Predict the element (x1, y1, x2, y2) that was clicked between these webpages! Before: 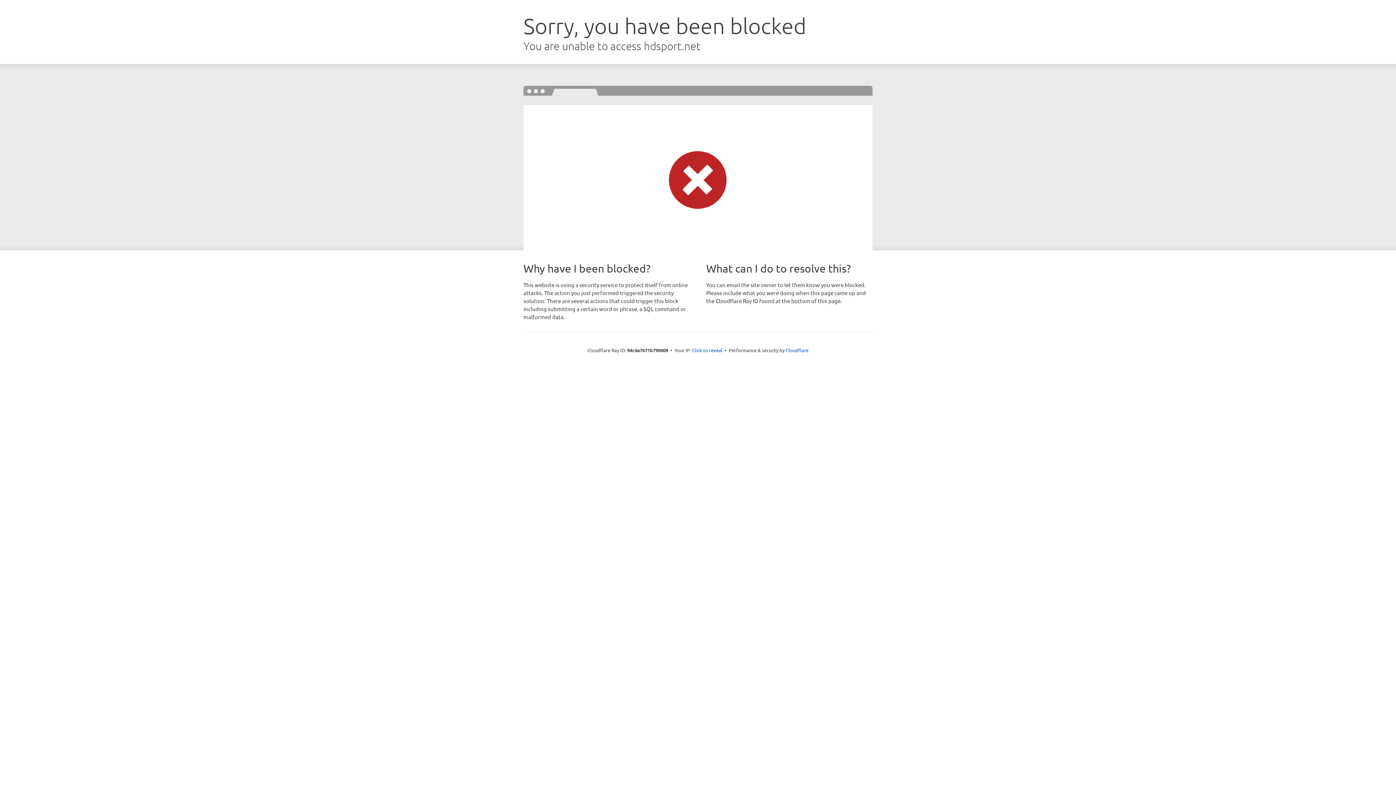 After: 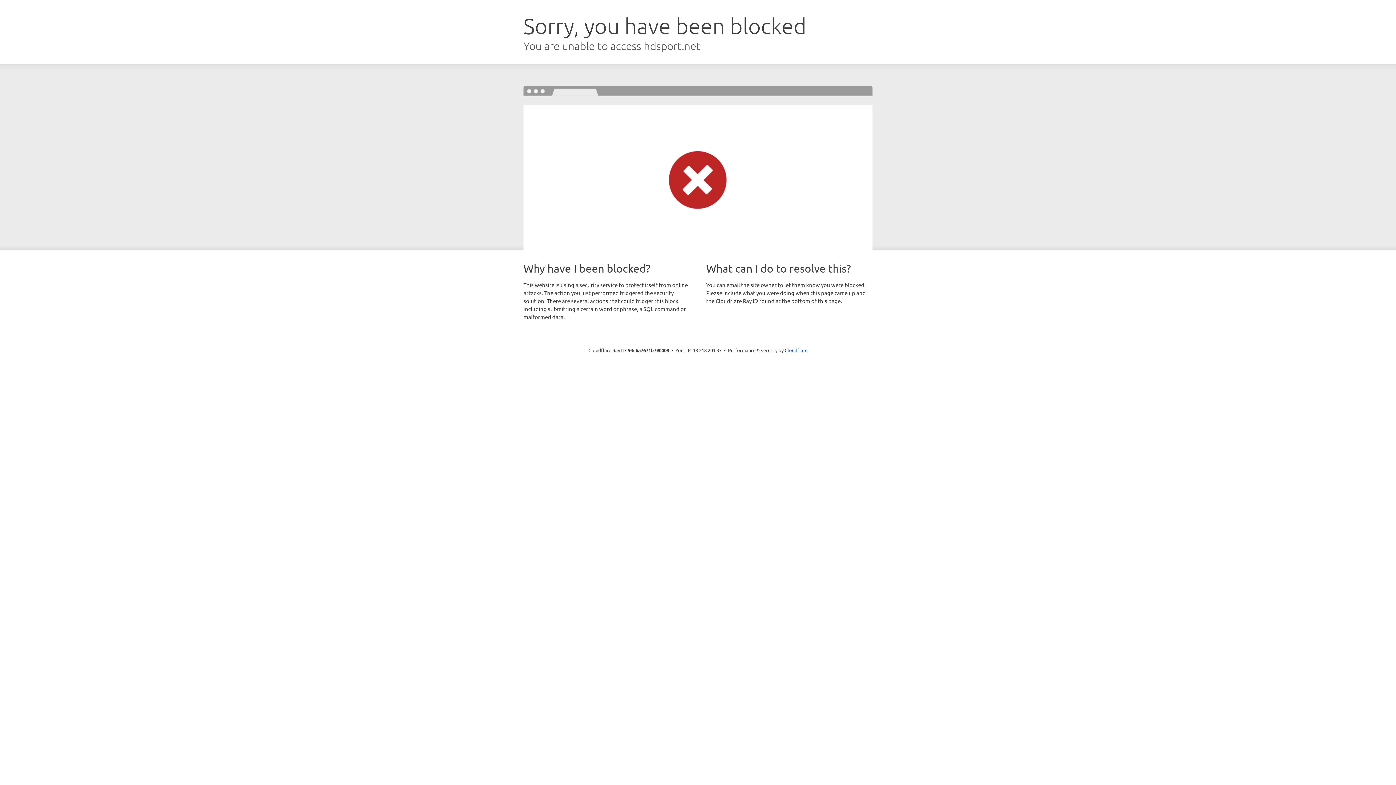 Action: label: Click to reveal bbox: (692, 346, 722, 353)